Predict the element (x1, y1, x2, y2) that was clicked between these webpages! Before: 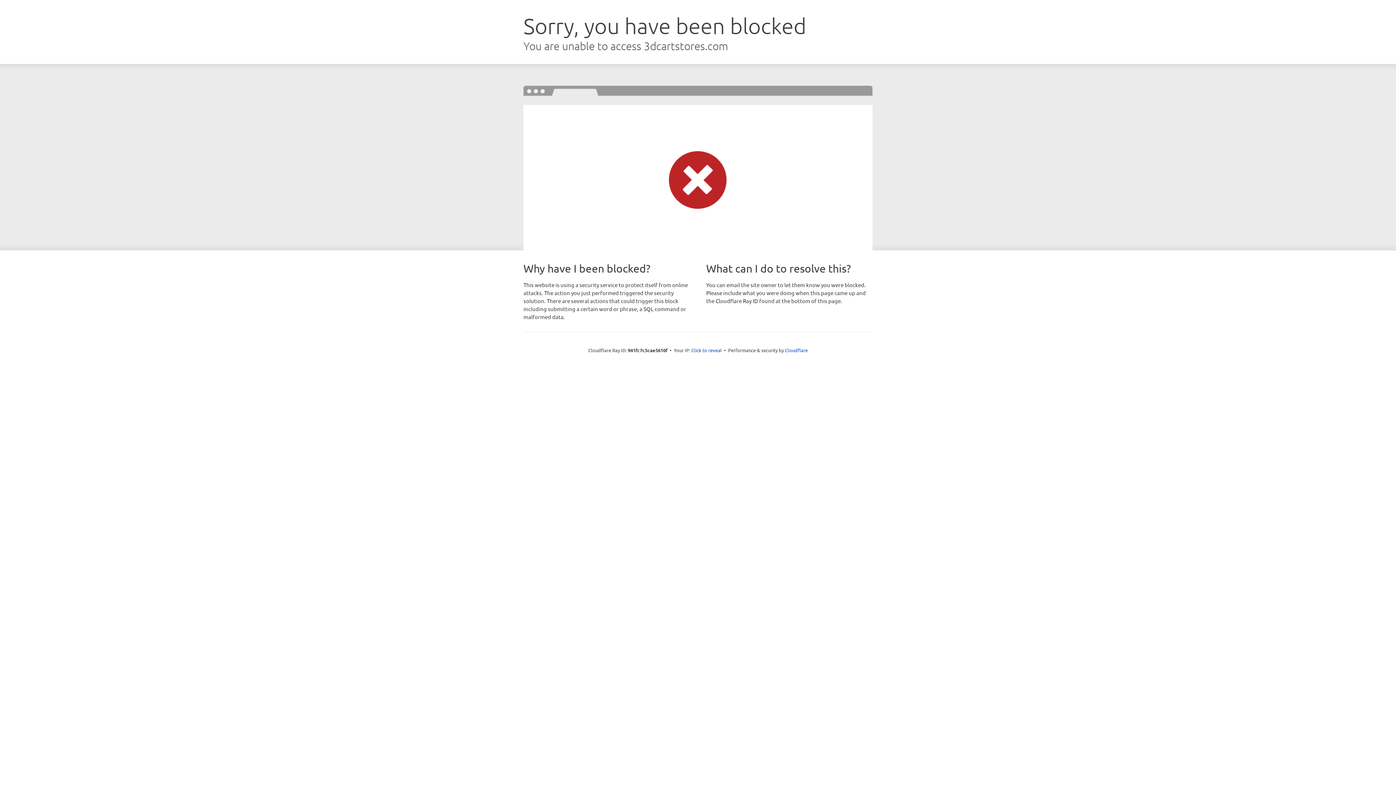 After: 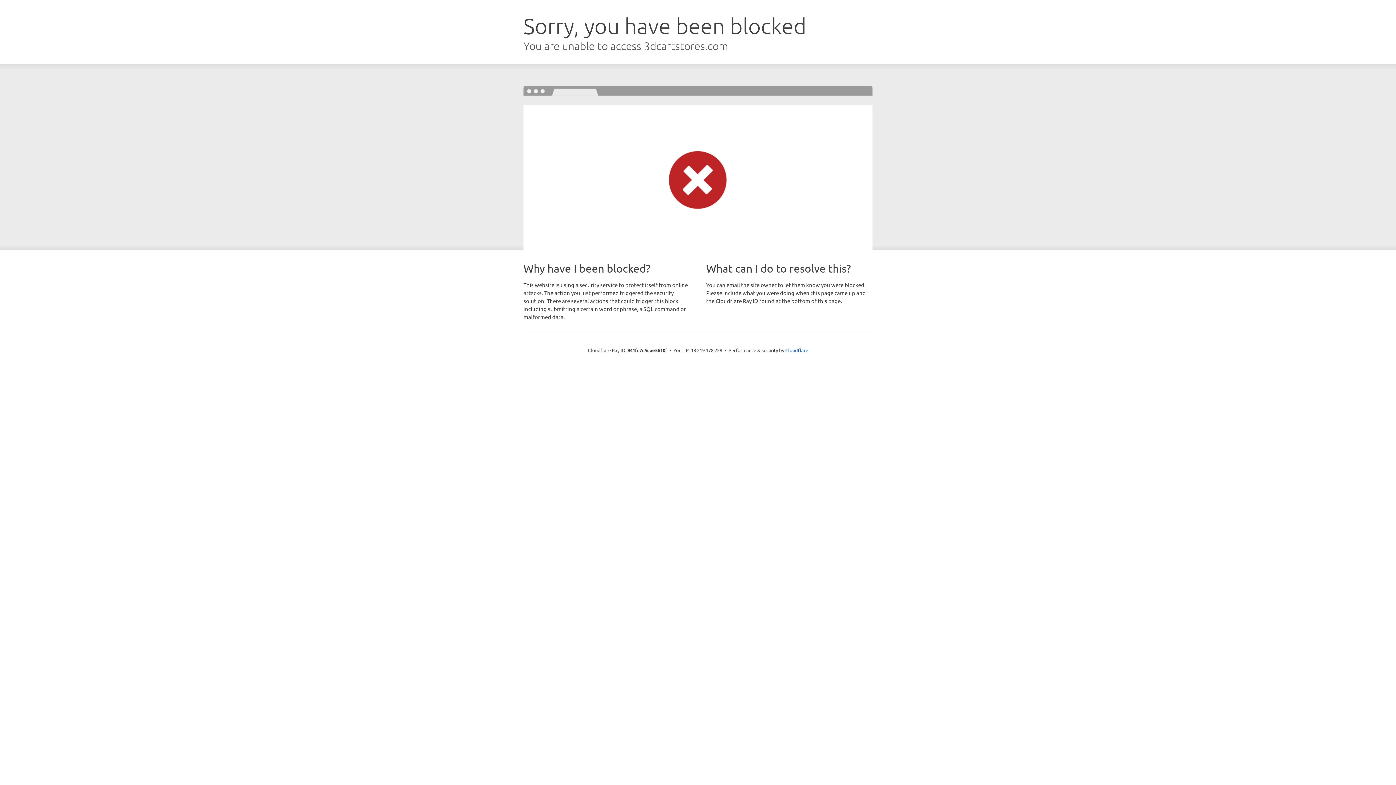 Action: label: Click to reveal bbox: (691, 346, 722, 353)